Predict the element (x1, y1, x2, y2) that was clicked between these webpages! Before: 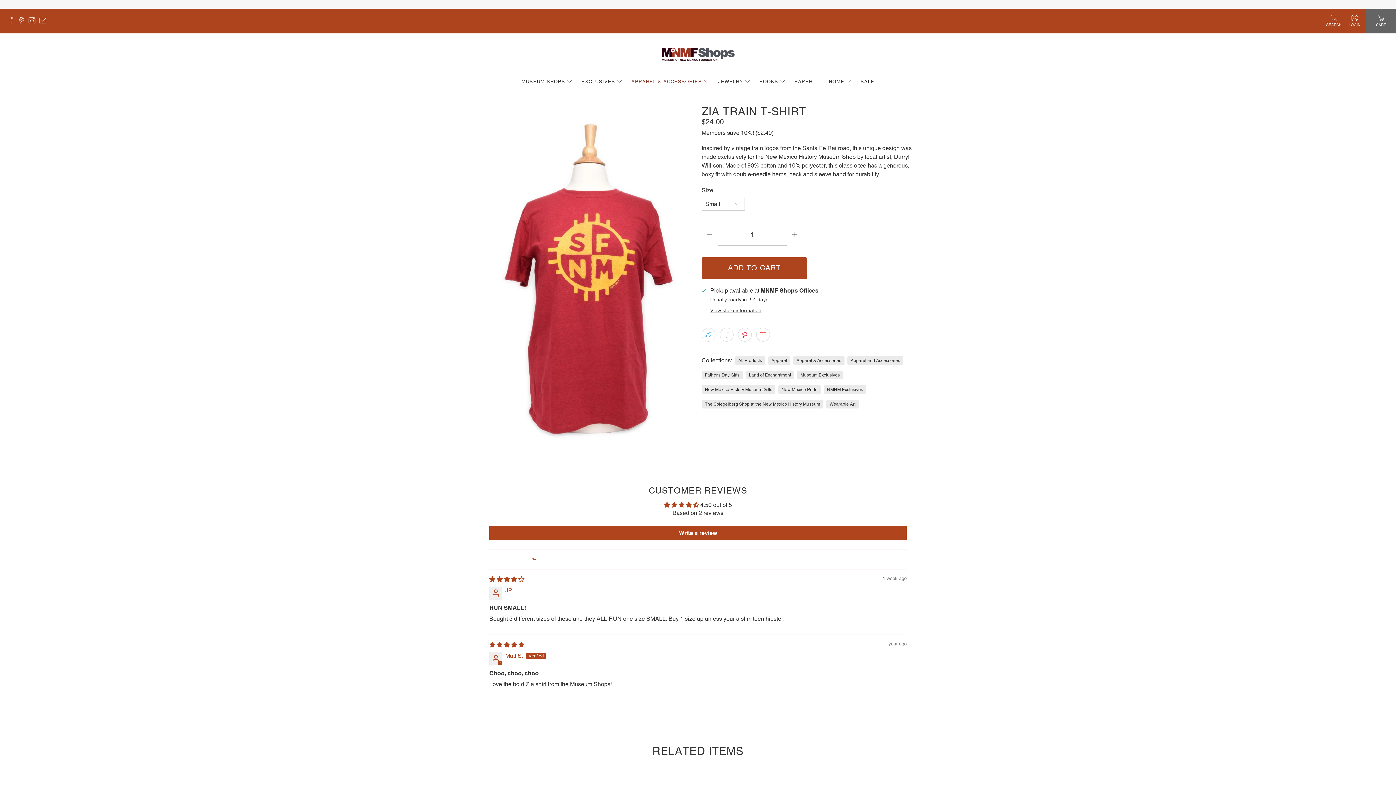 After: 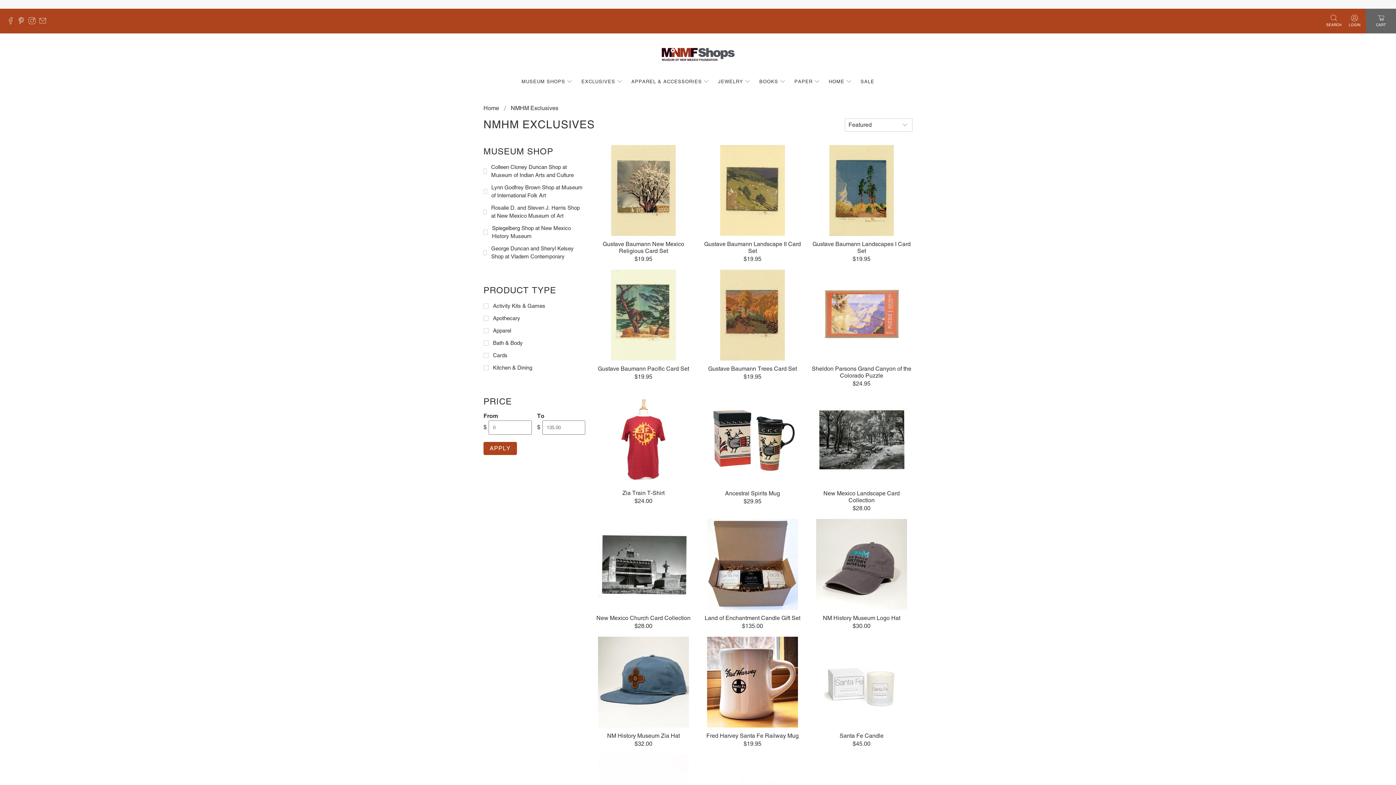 Action: label: NMHM Exclusives bbox: (827, 386, 863, 392)